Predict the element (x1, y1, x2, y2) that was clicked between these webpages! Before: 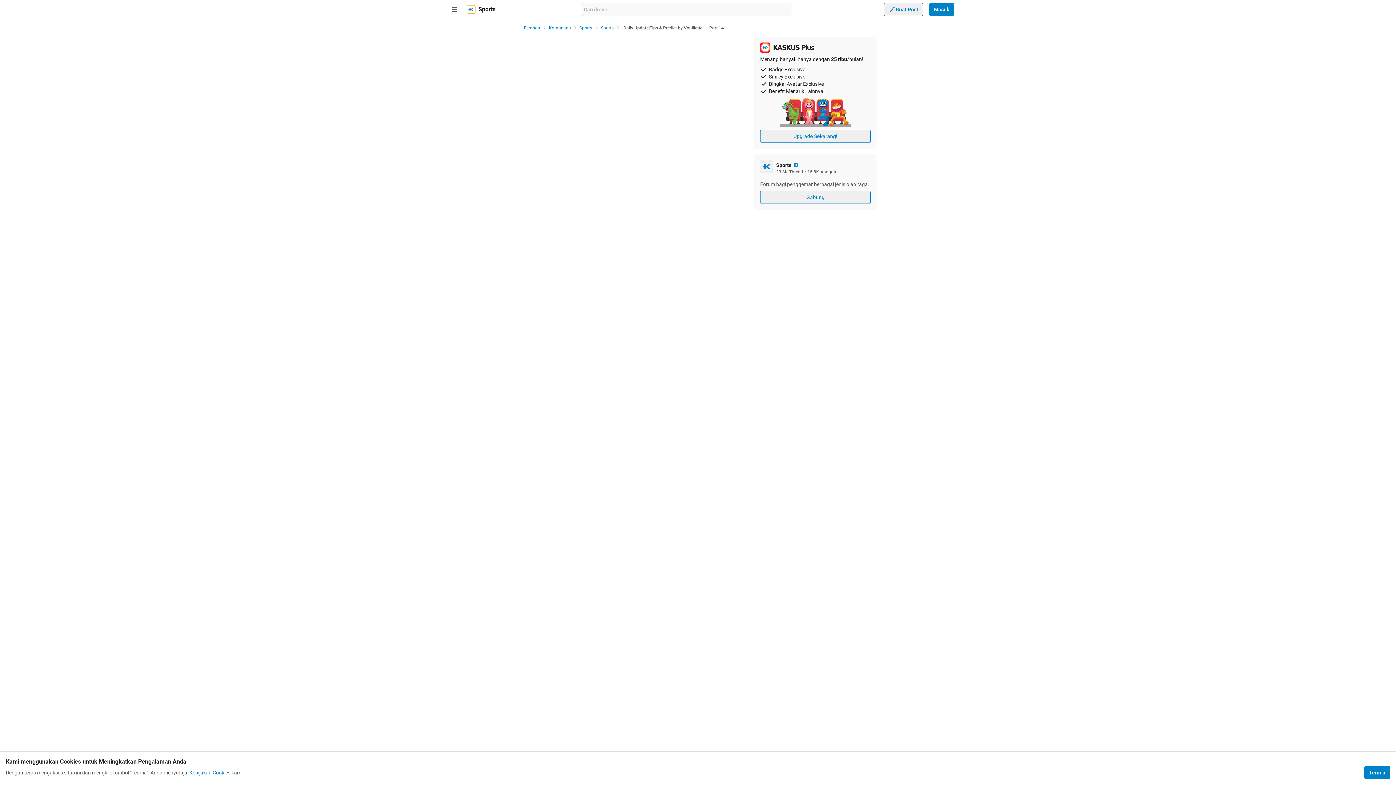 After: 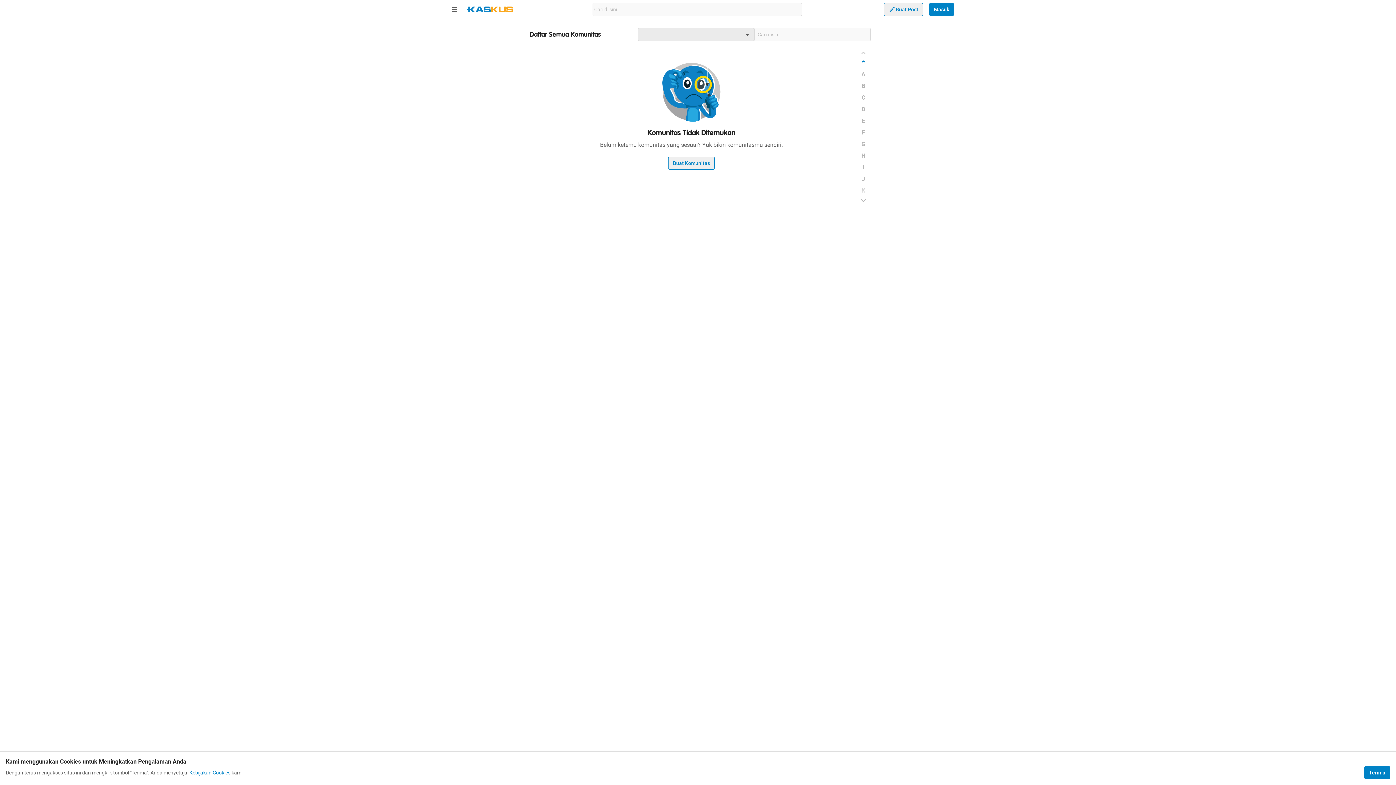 Action: label: Sports bbox: (579, 25, 592, 30)